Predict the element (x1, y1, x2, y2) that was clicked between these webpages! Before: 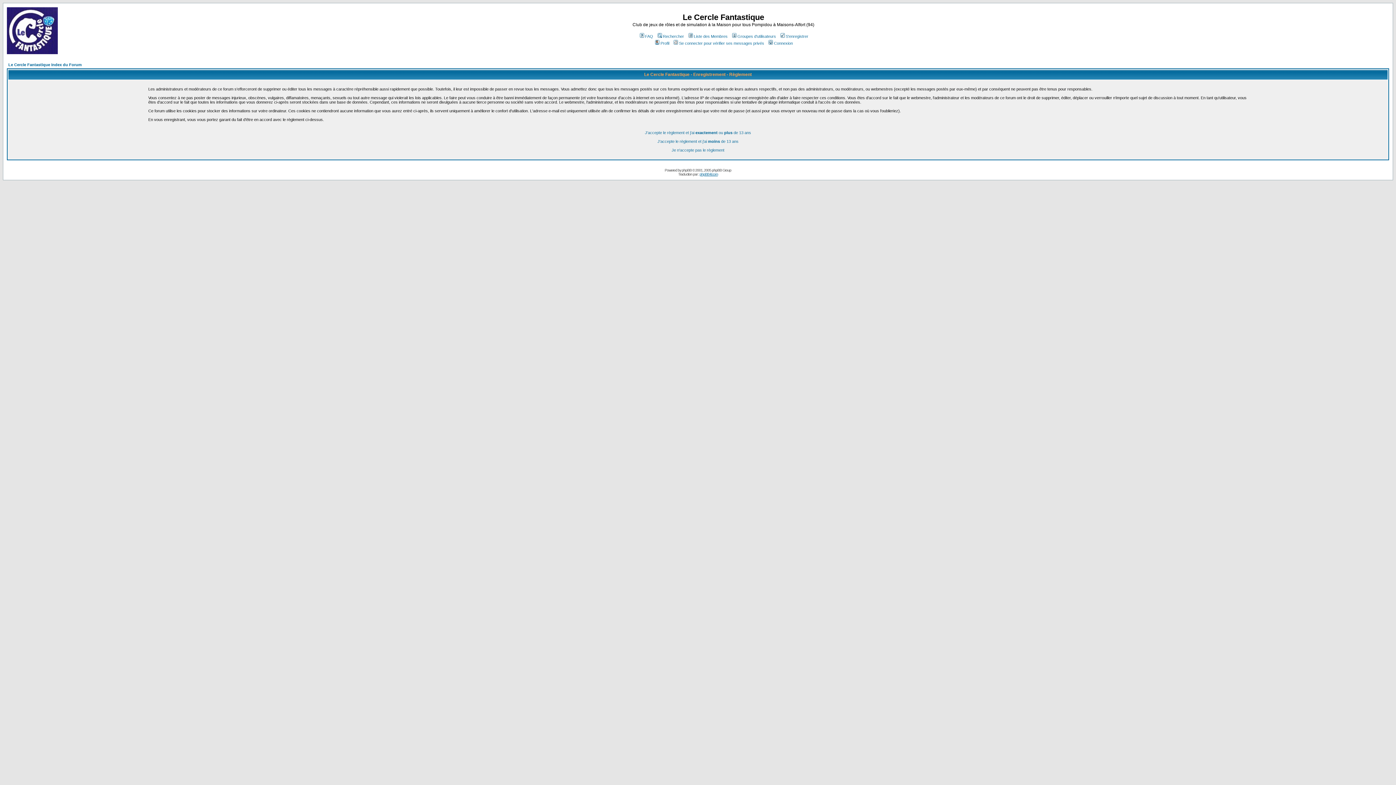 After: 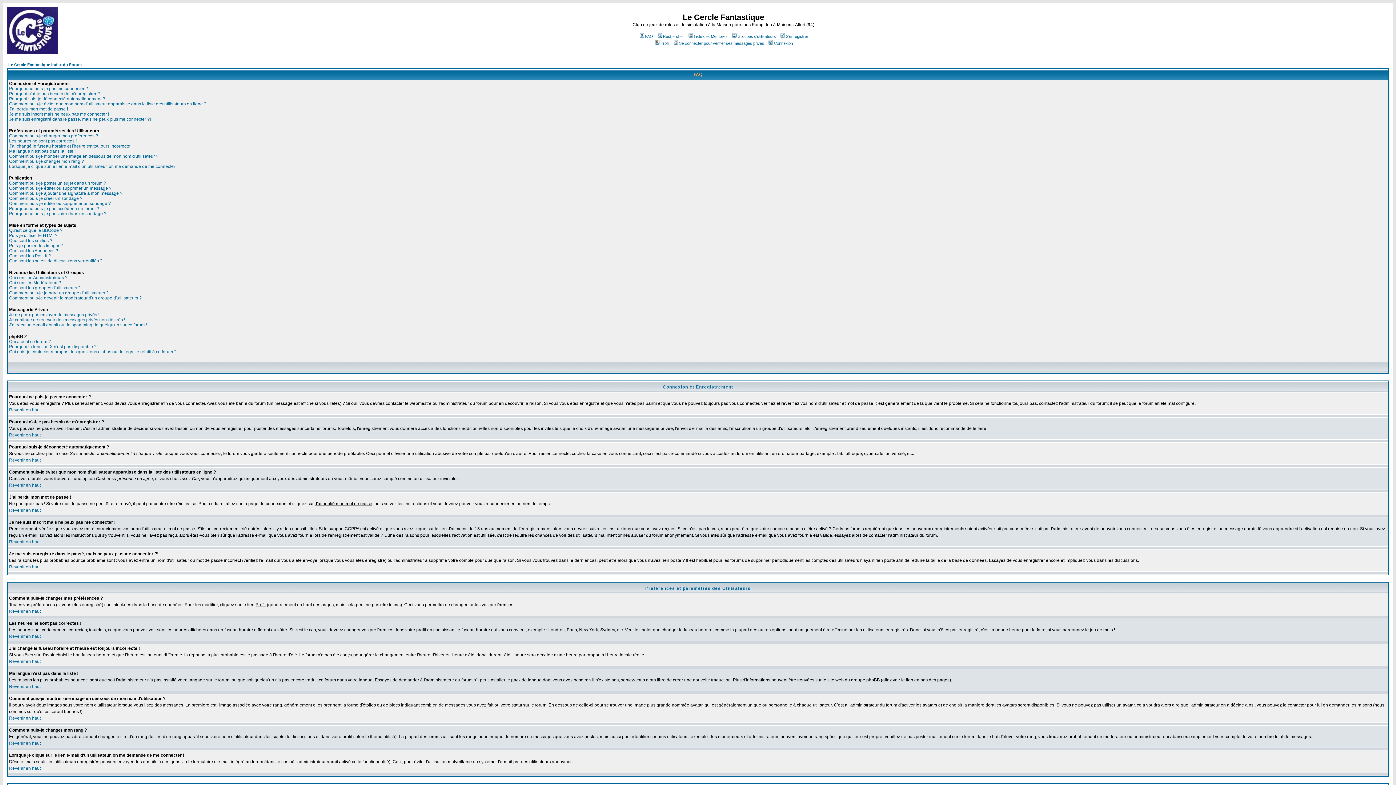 Action: label: FAQ bbox: (638, 34, 653, 38)